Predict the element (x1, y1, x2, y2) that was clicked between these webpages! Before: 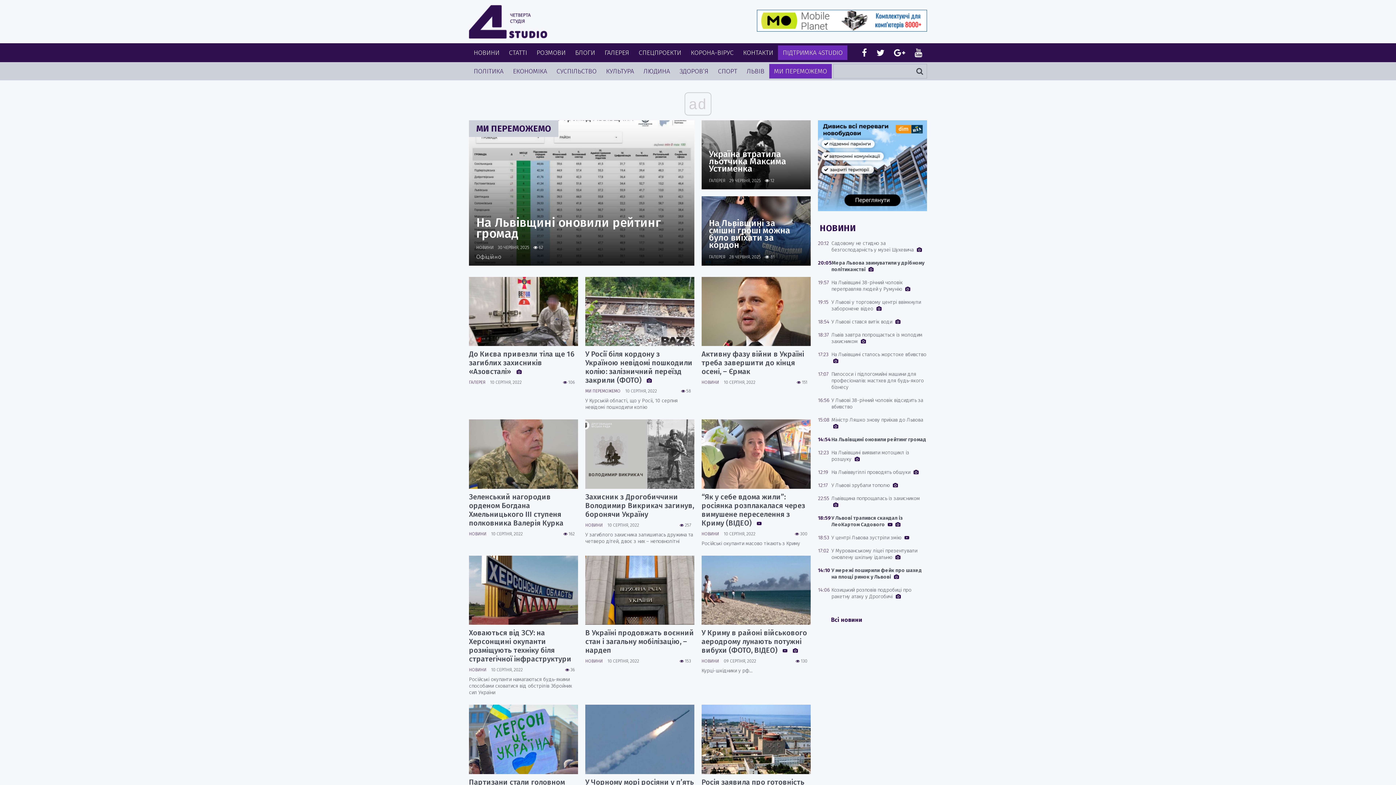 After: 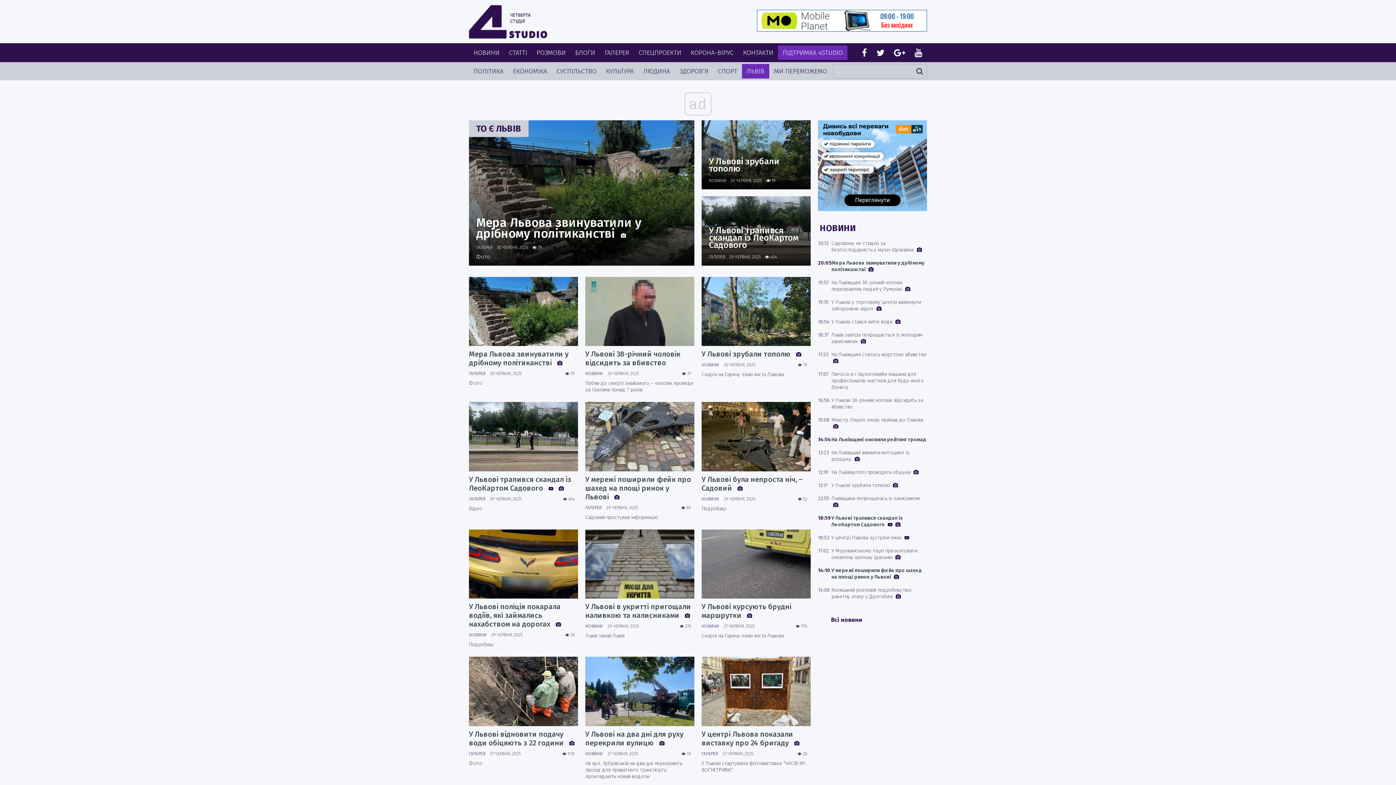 Action: label: ЛЬВІВ bbox: (742, 64, 769, 78)